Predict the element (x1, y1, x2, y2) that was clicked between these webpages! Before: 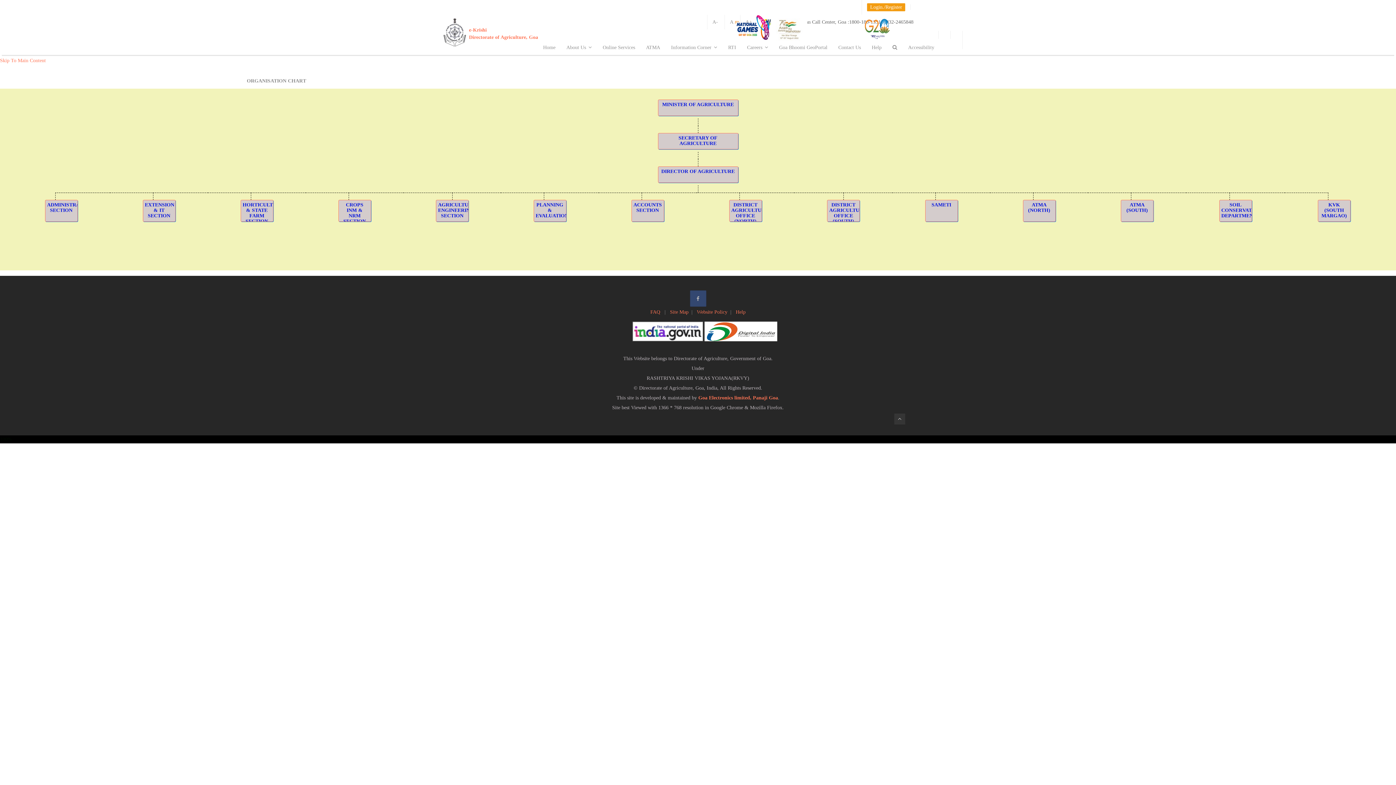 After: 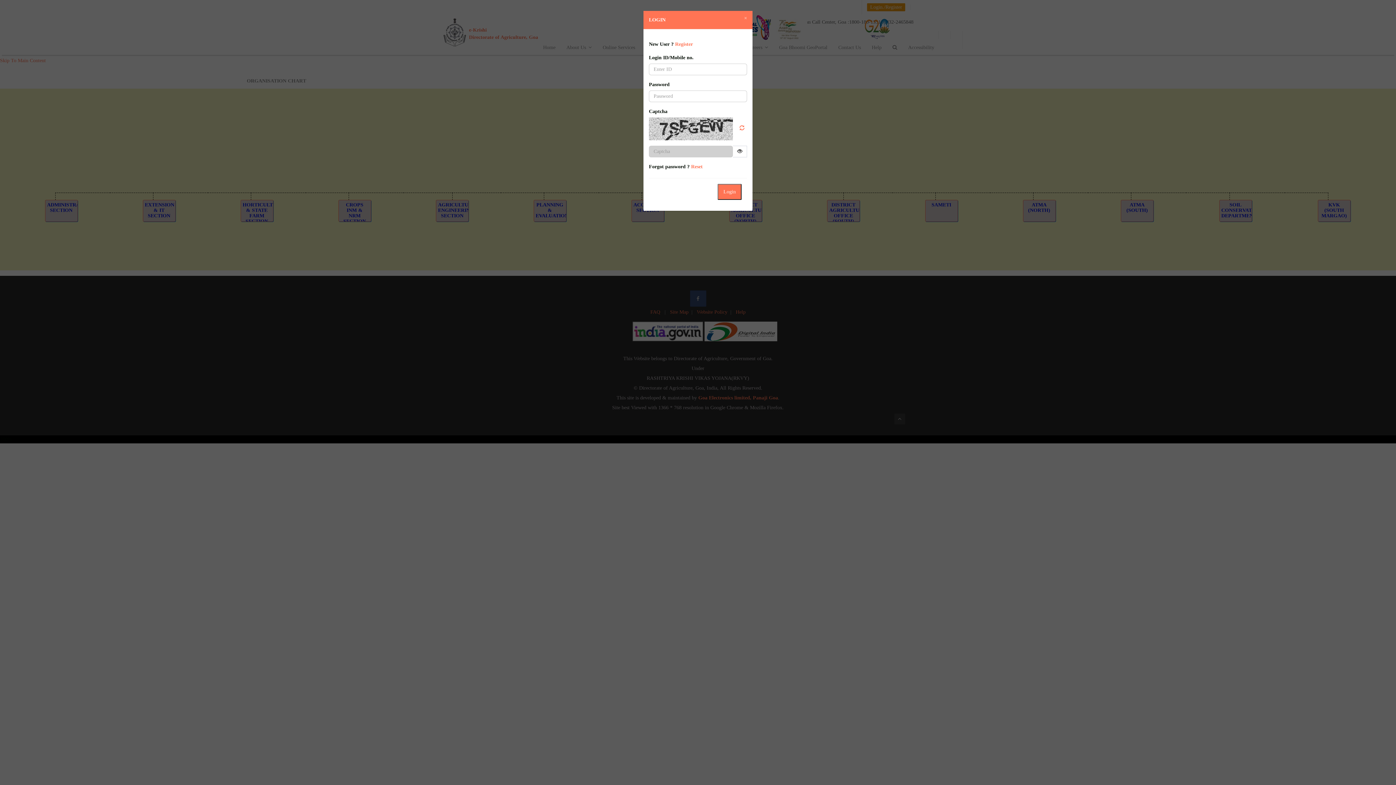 Action: label: Login./Register bbox: (867, 3, 905, 11)